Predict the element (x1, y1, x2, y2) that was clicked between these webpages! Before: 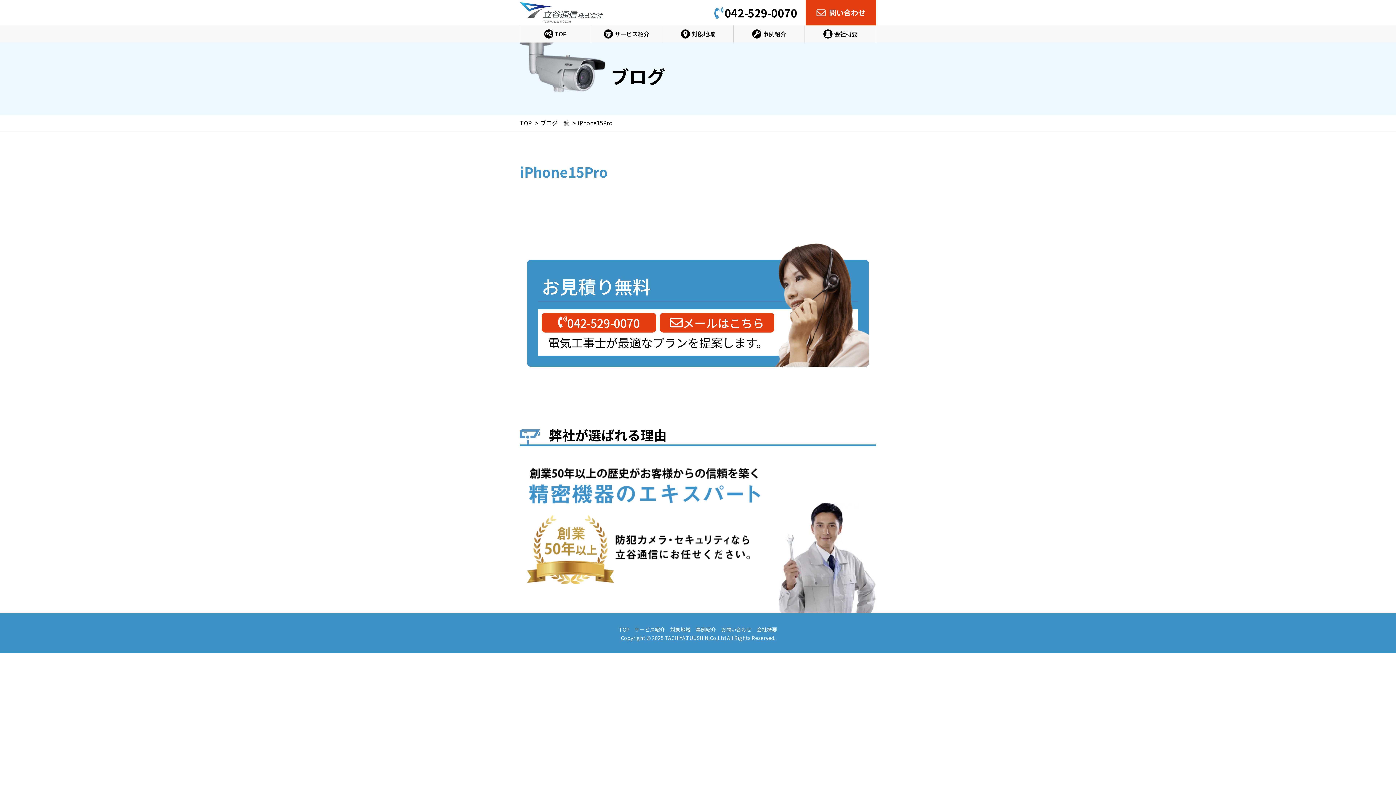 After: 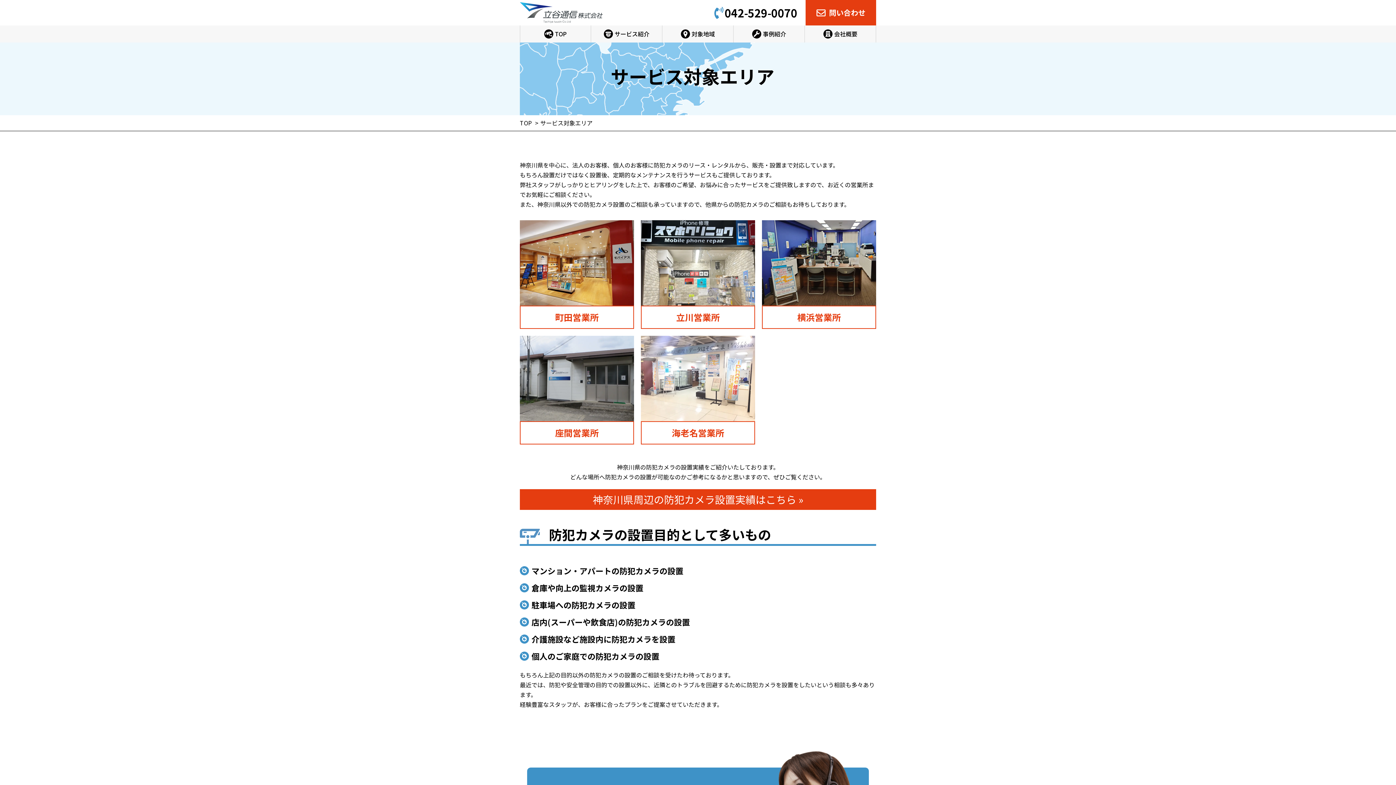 Action: label: 対象地域 bbox: (670, 626, 690, 633)